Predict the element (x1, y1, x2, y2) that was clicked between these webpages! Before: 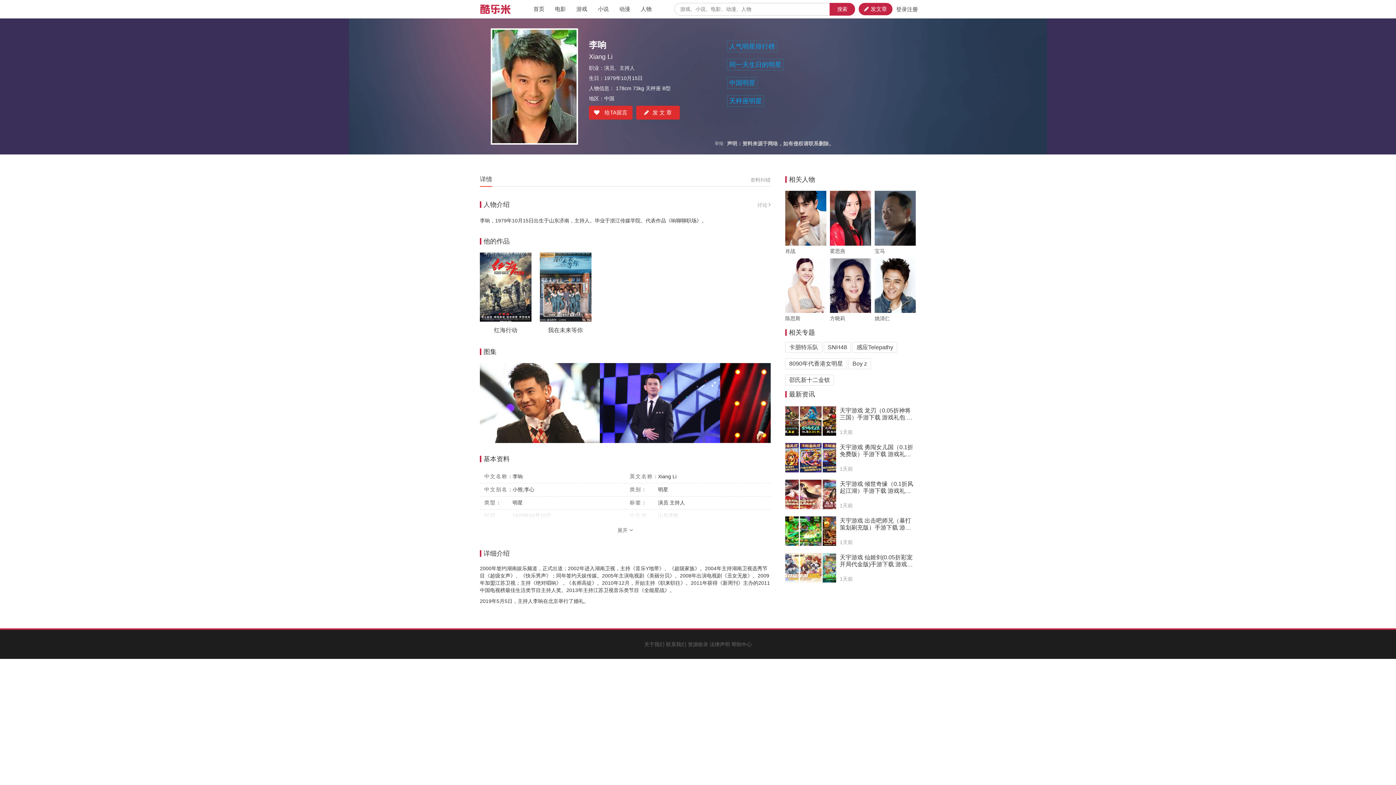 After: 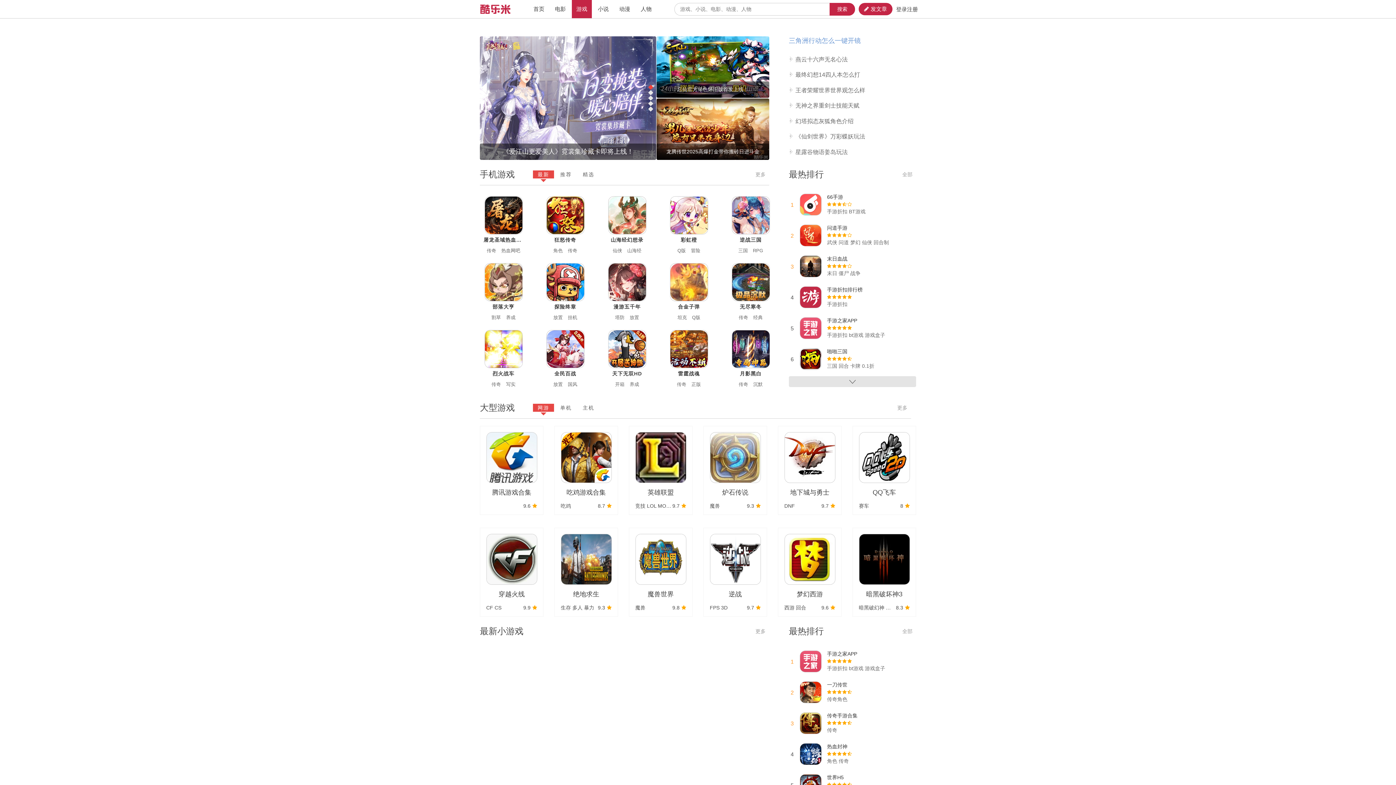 Action: bbox: (572, 0, 592, 18) label: 游戏